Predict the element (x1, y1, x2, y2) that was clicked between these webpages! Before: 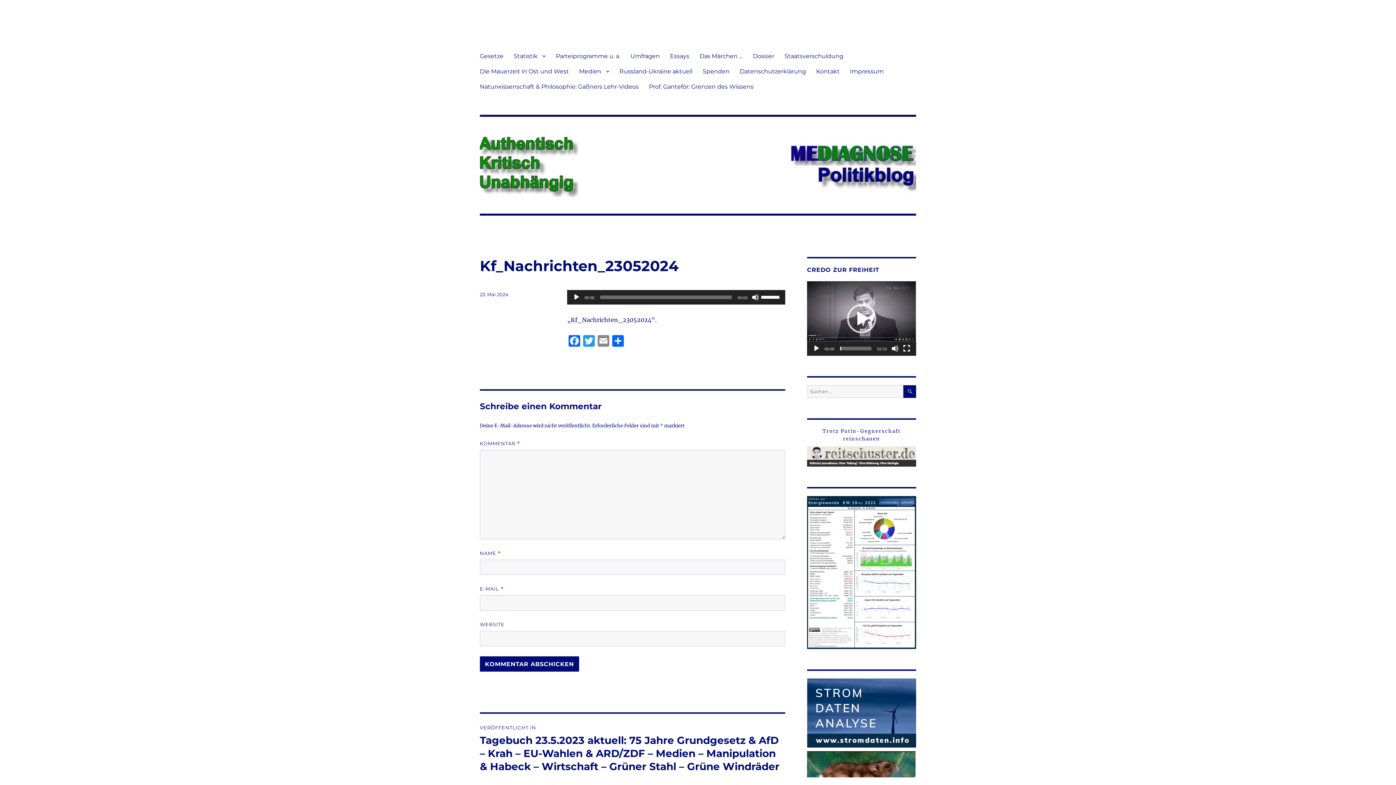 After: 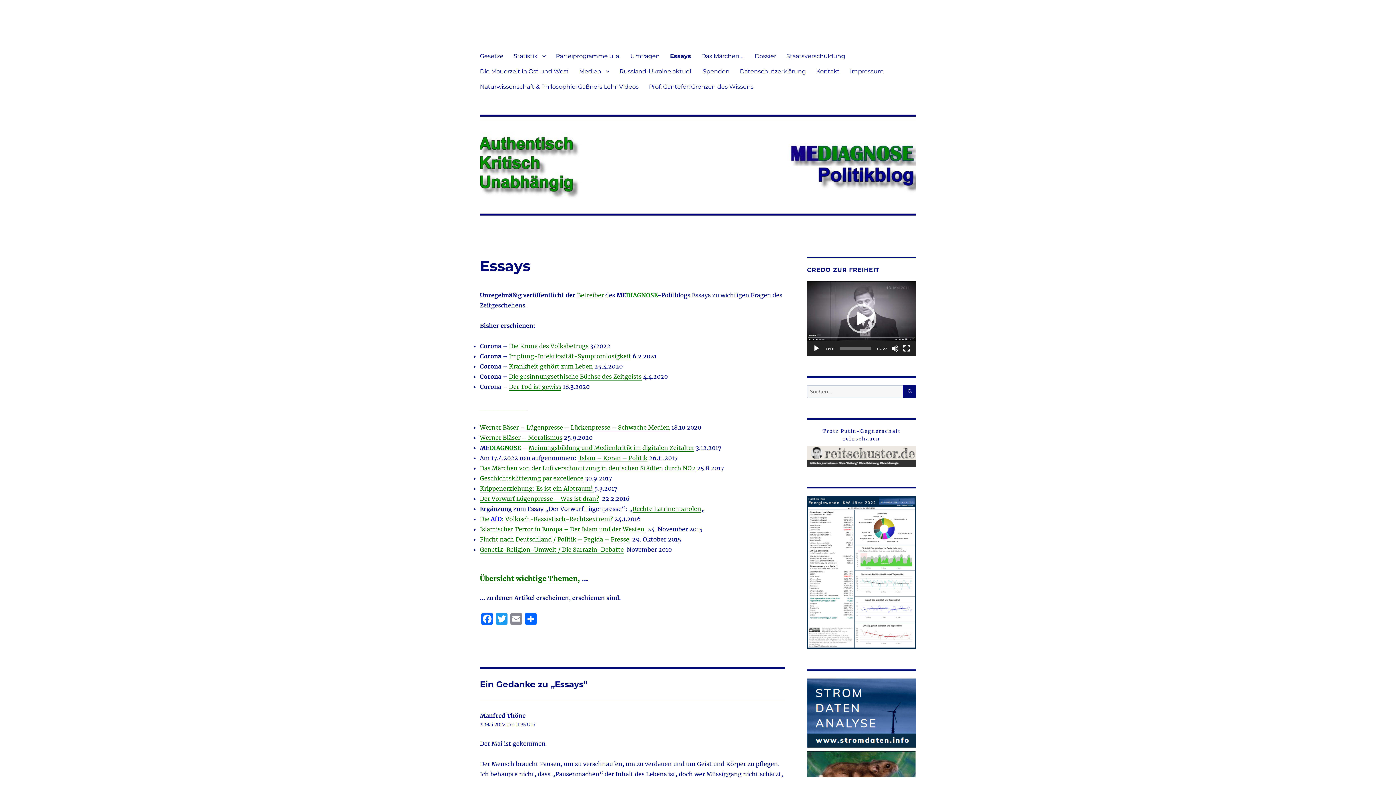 Action: bbox: (665, 48, 694, 63) label: Essays